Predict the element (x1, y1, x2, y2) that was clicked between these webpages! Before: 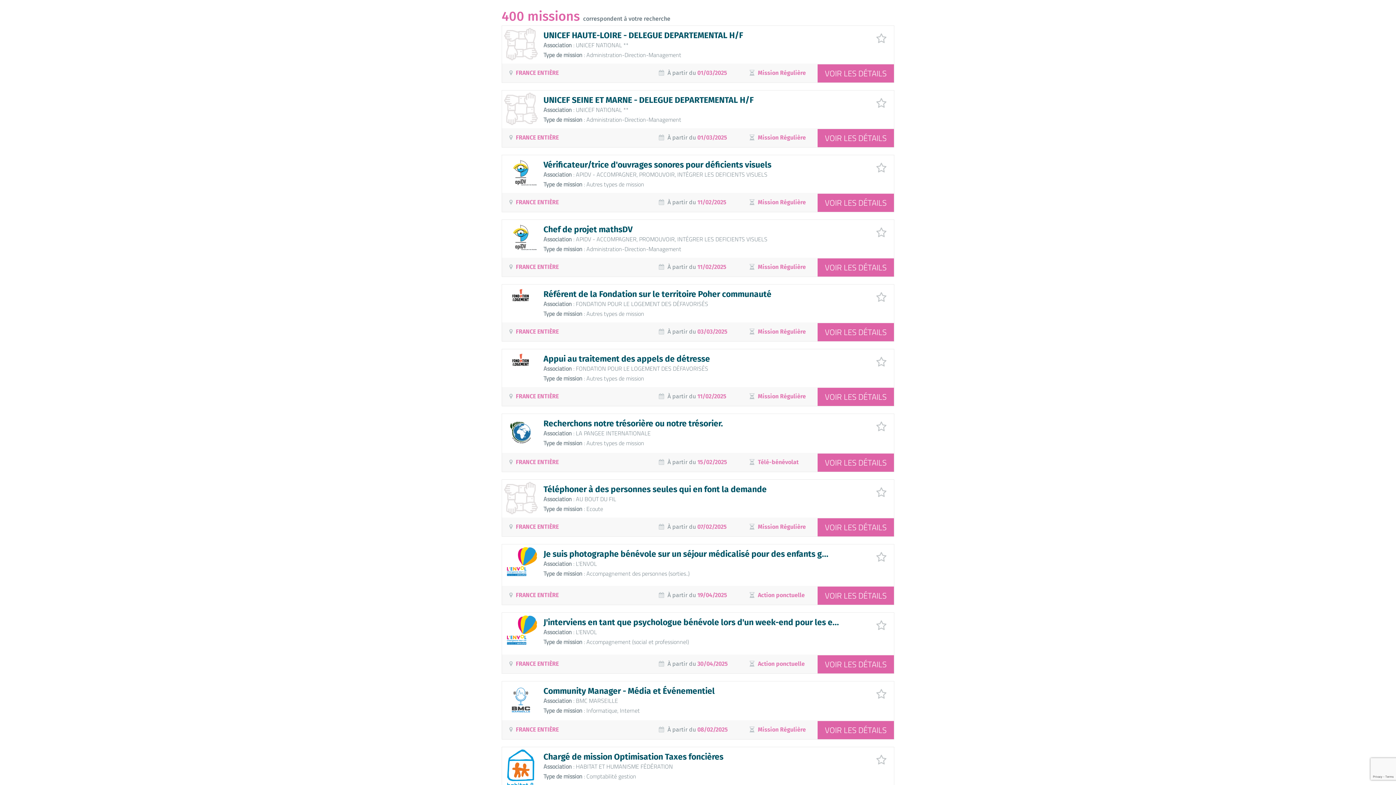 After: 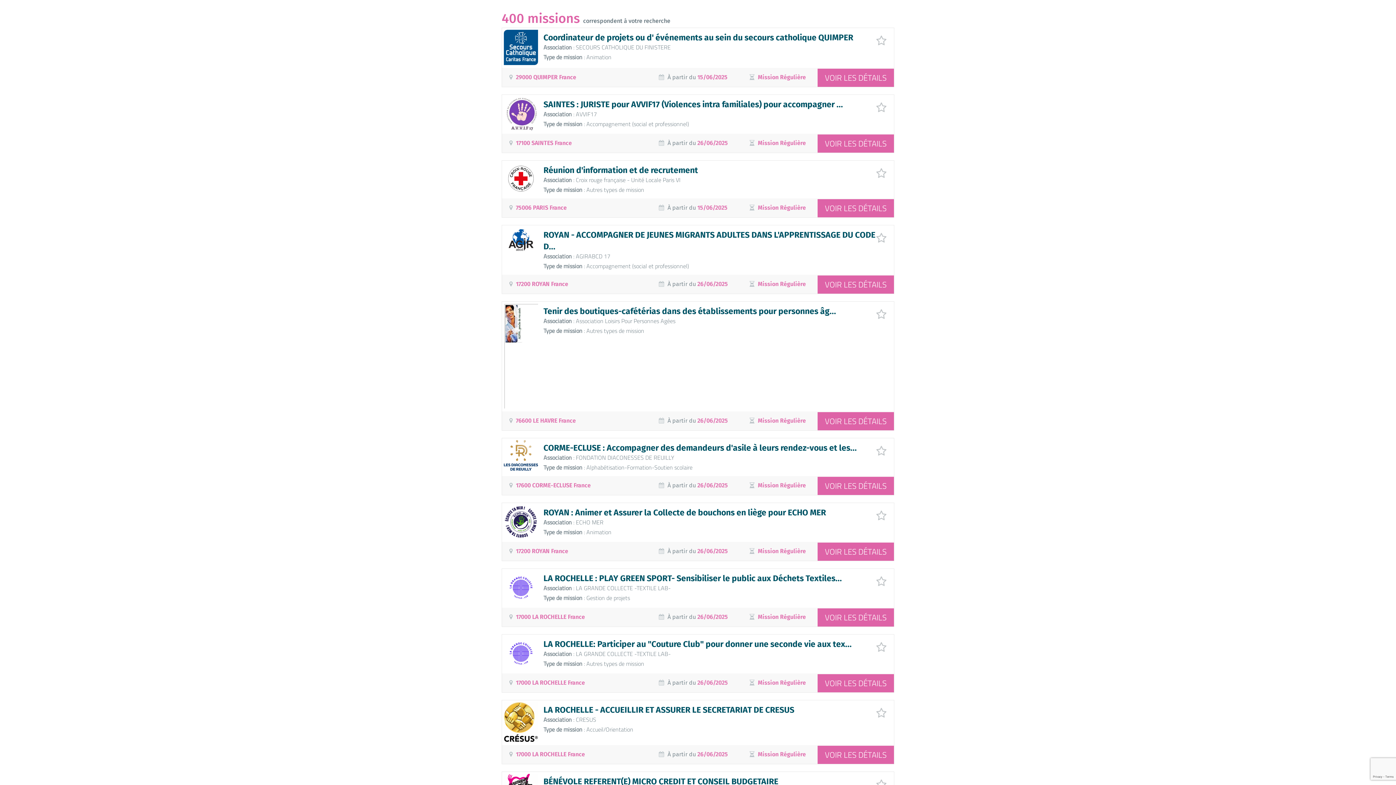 Action: bbox: (516, 69, 558, 76) label: FRANCE ENTIÈRE